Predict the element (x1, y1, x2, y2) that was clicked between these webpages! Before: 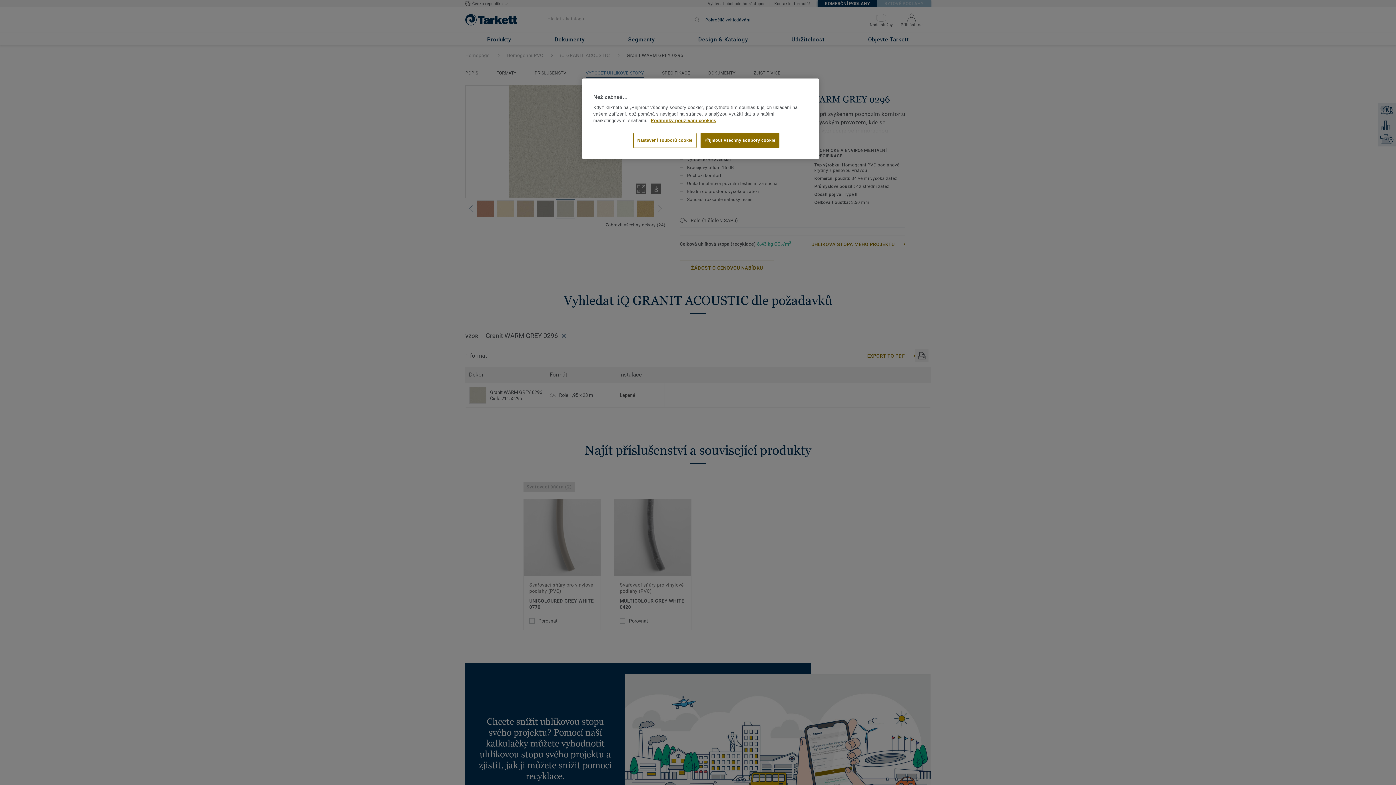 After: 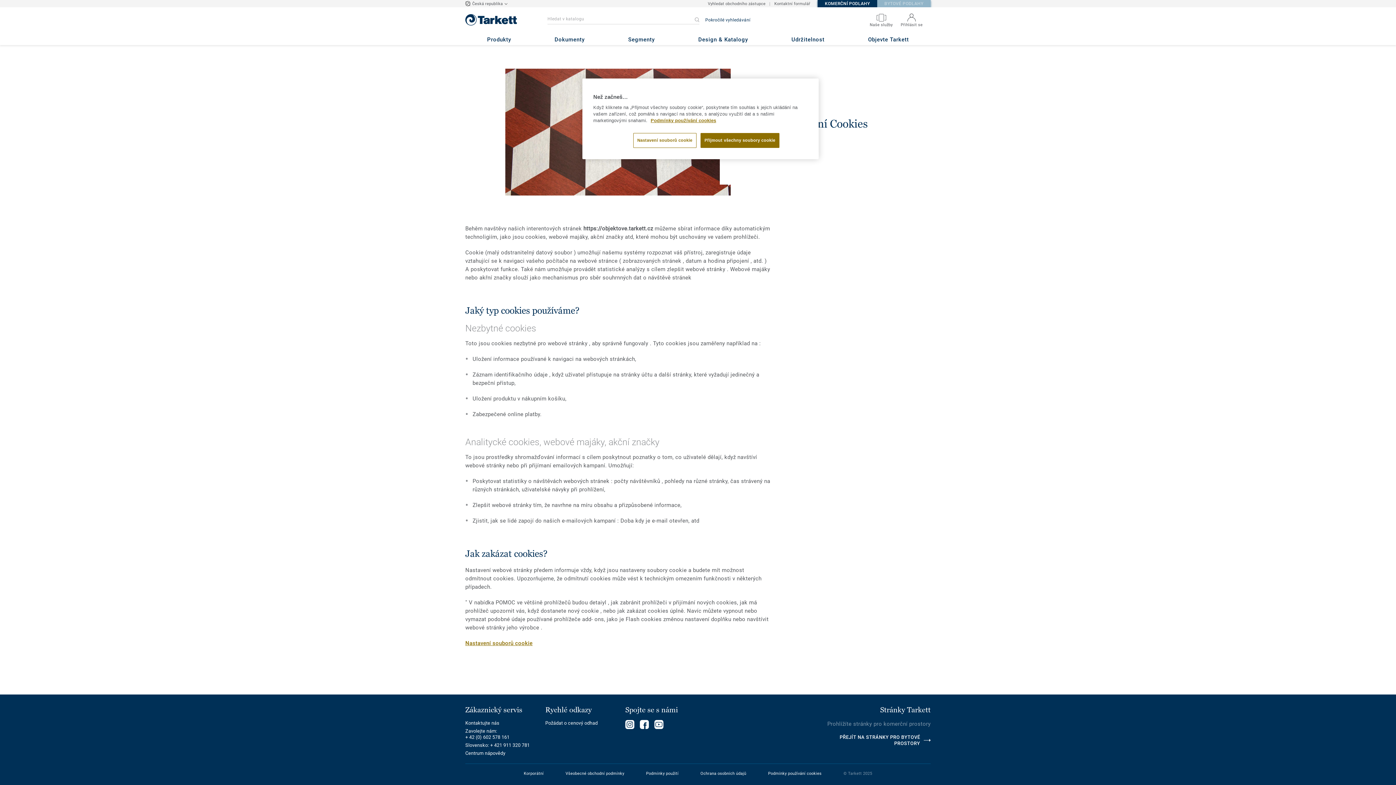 Action: label: Další informace o ochraně vašich údajů bbox: (650, 118, 716, 123)